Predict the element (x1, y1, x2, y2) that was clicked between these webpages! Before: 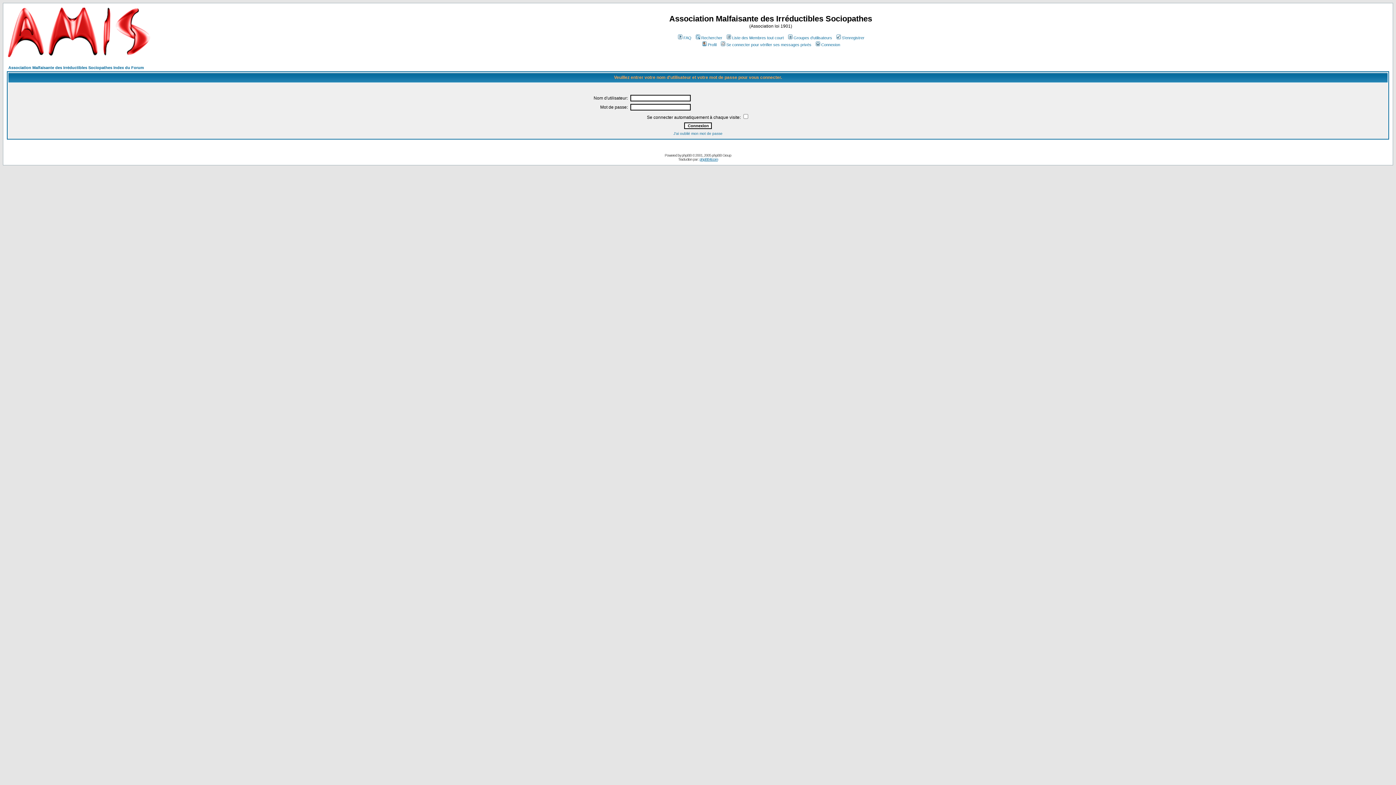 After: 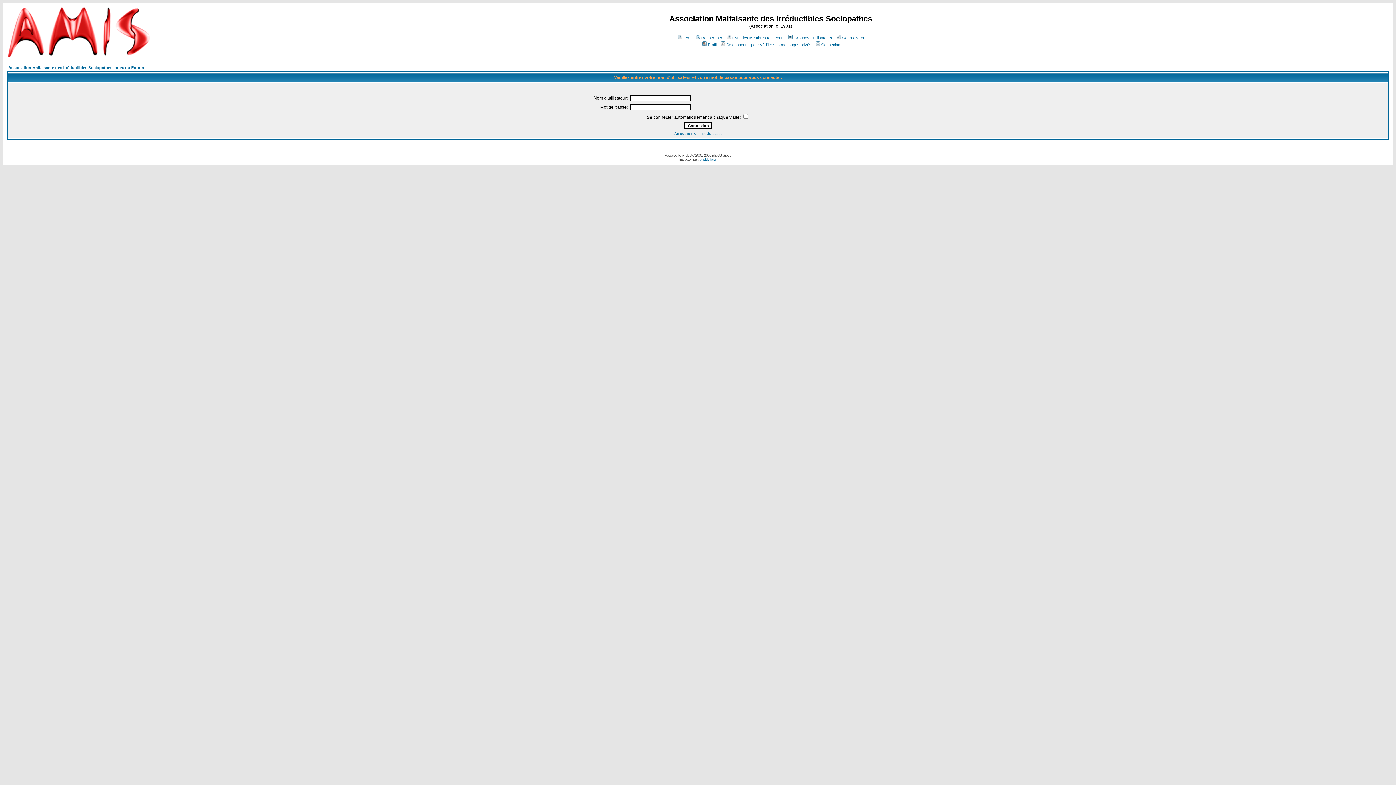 Action: label: Profil bbox: (701, 42, 716, 46)